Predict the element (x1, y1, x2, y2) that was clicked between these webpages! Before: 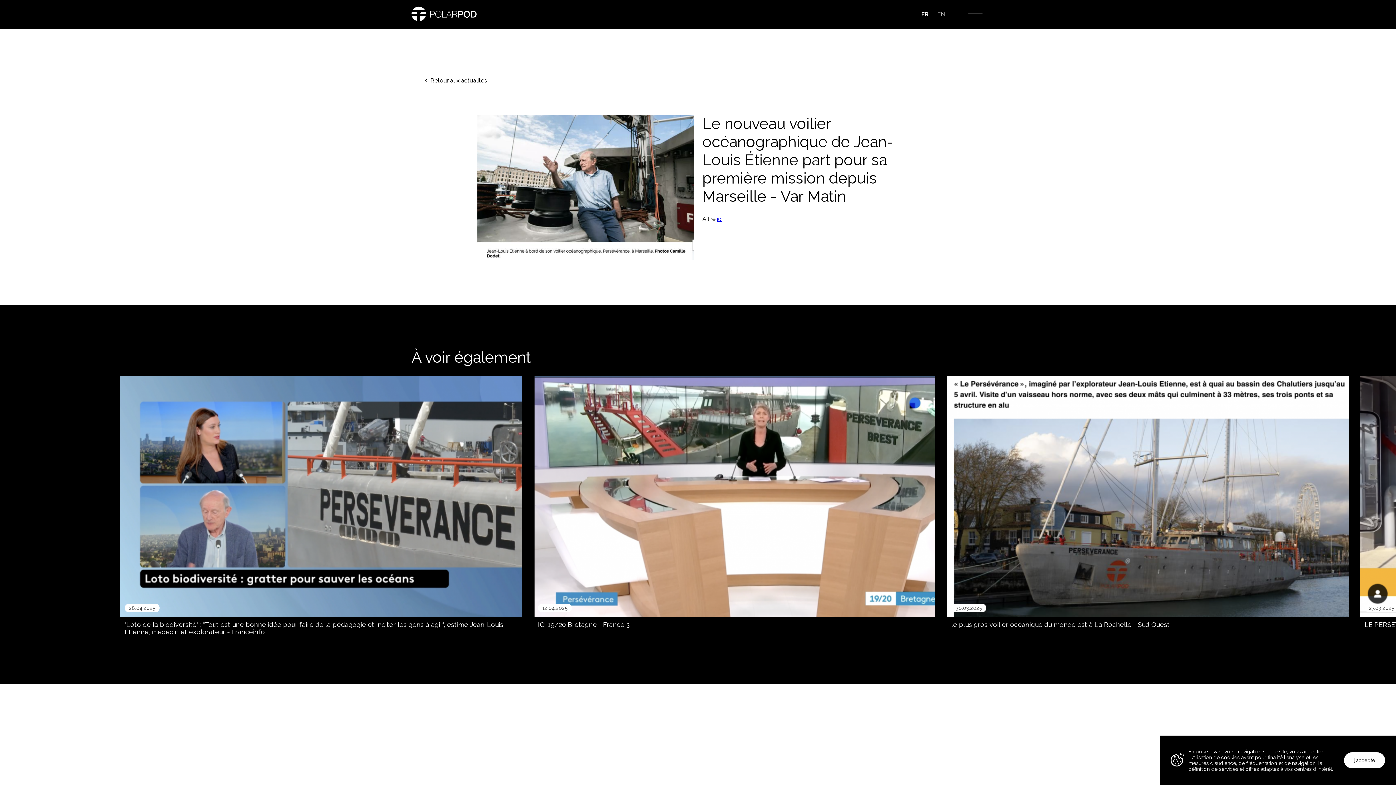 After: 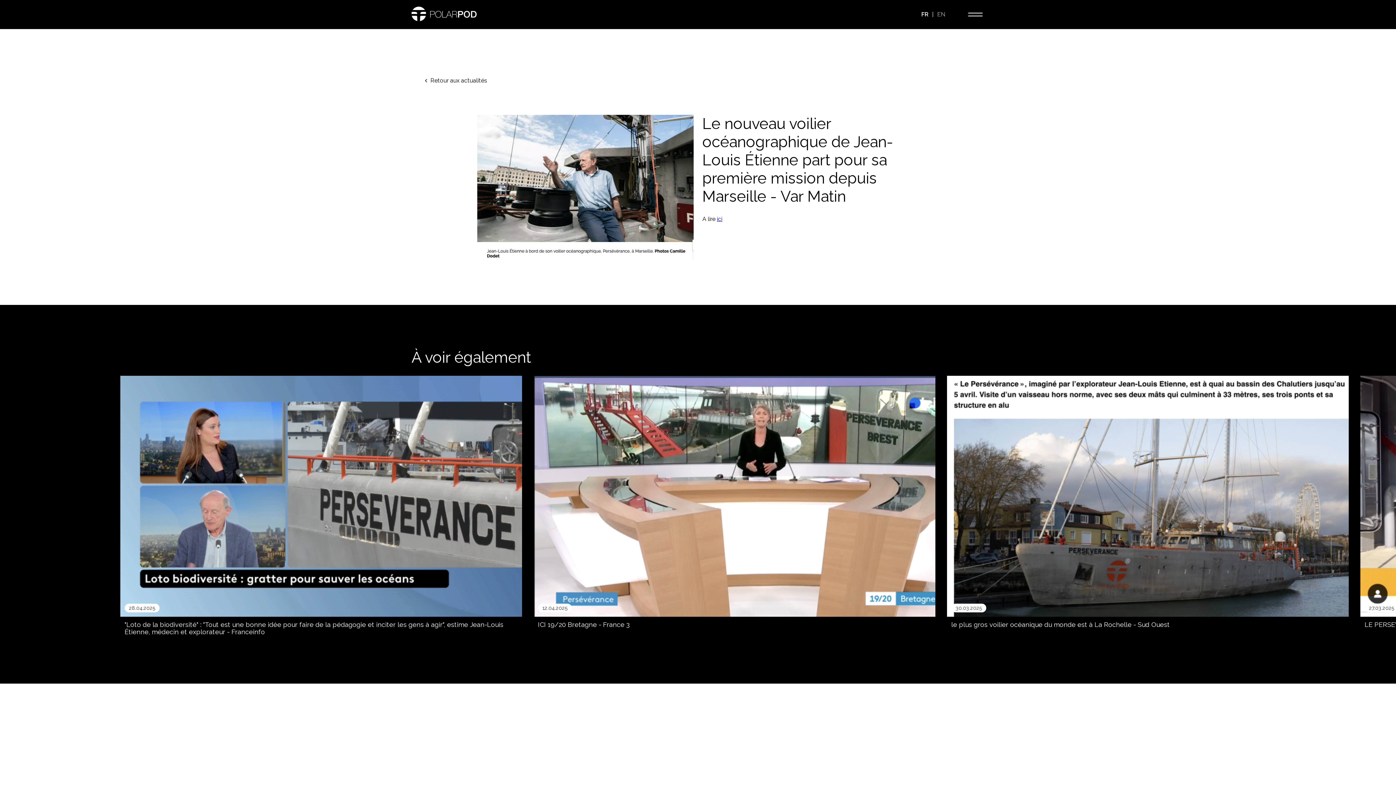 Action: bbox: (1344, 752, 1385, 768) label: j’accepte